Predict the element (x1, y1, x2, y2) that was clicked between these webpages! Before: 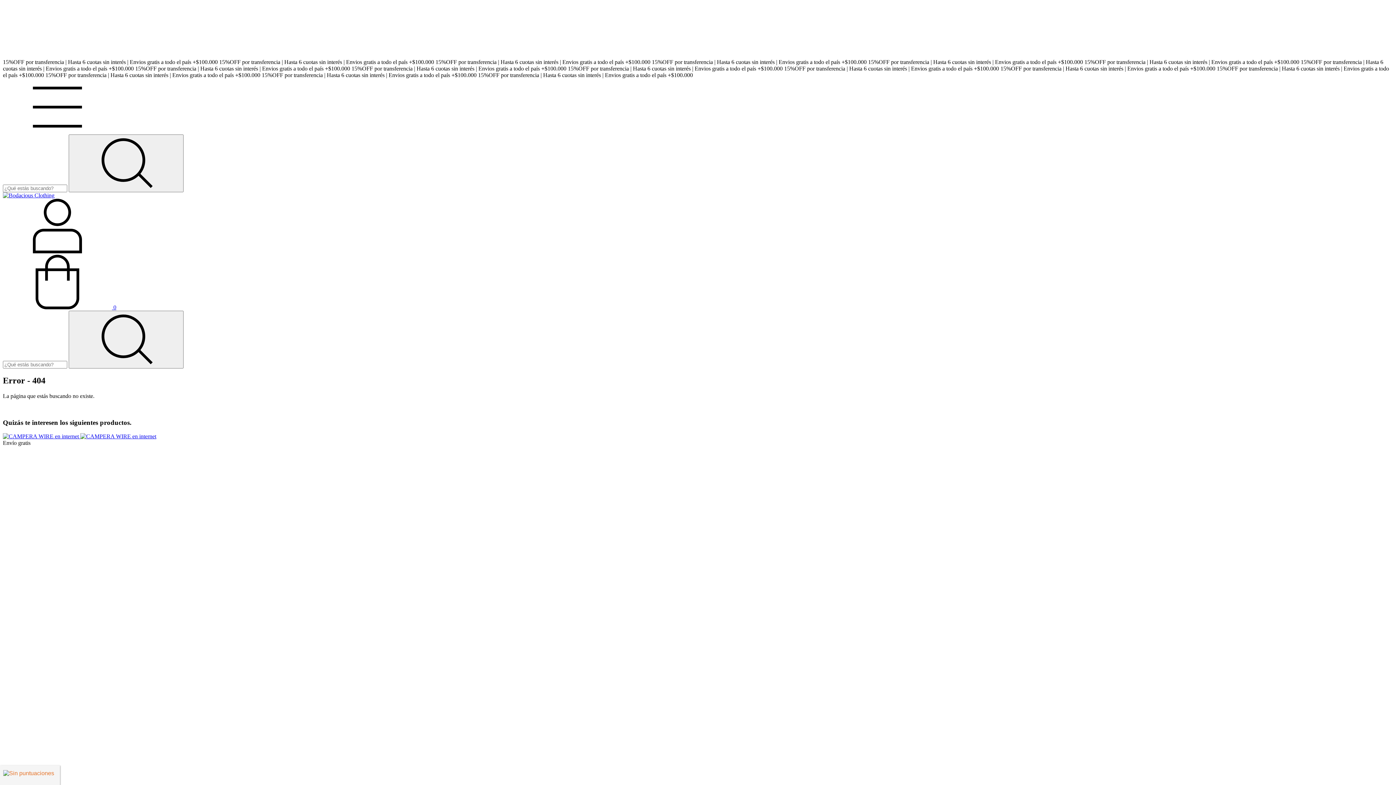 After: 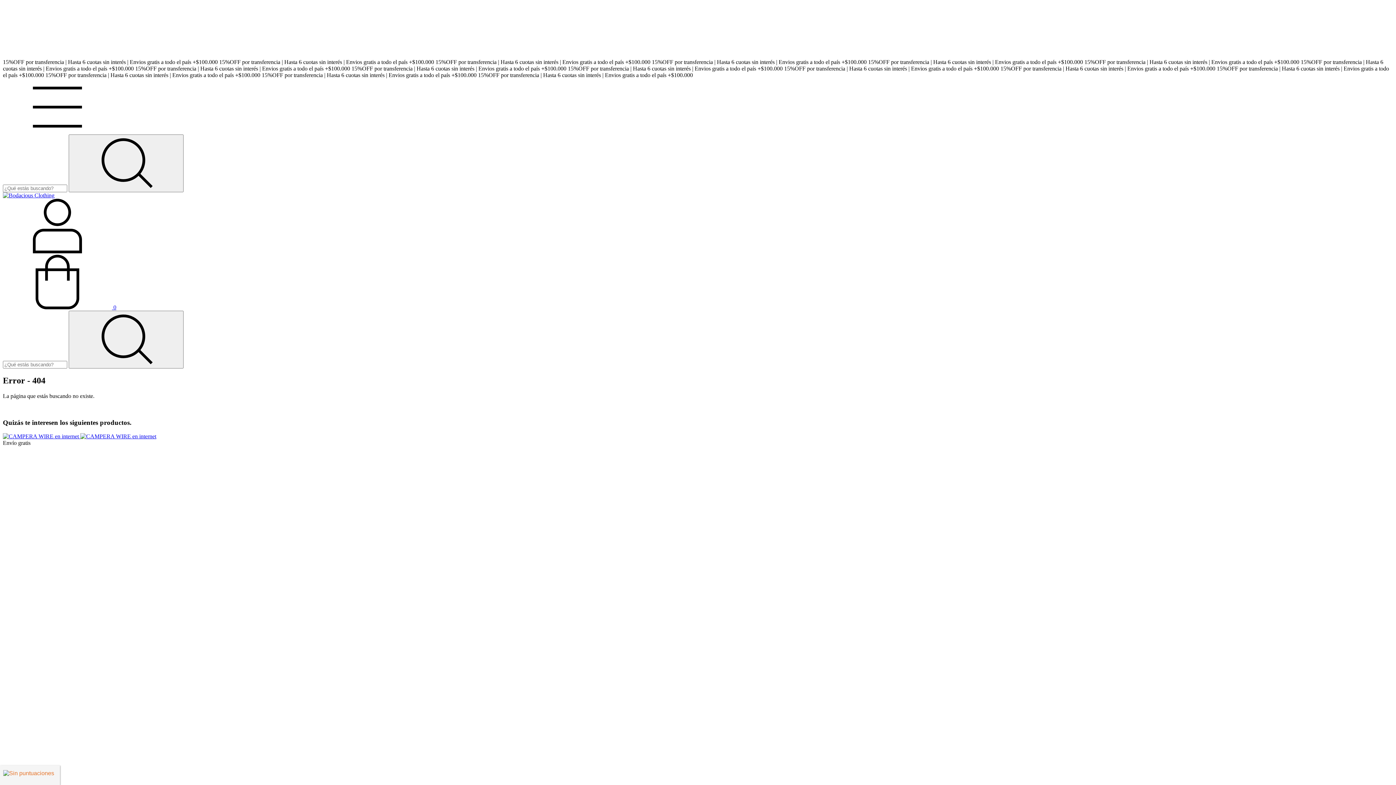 Action: bbox: (2, 128, 112, 134) label: Menú